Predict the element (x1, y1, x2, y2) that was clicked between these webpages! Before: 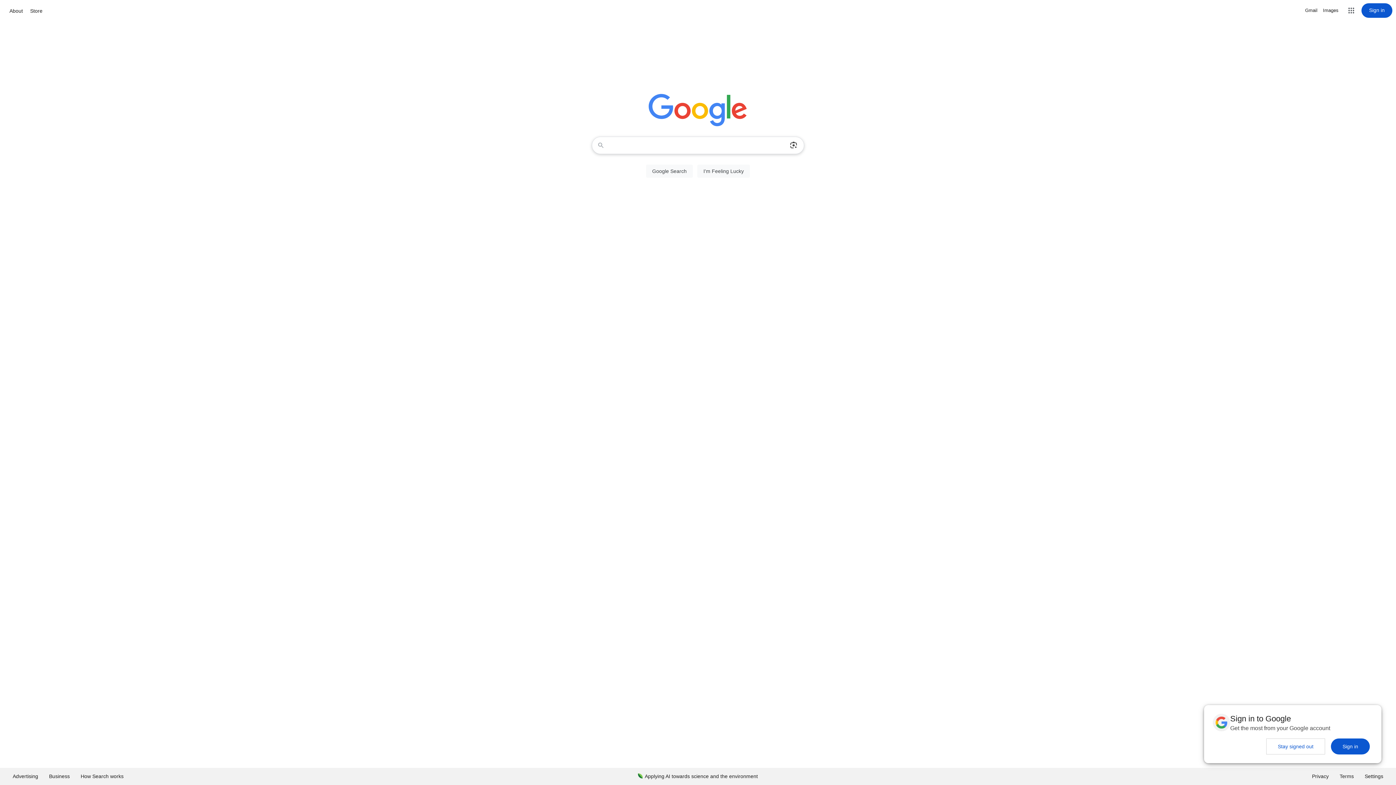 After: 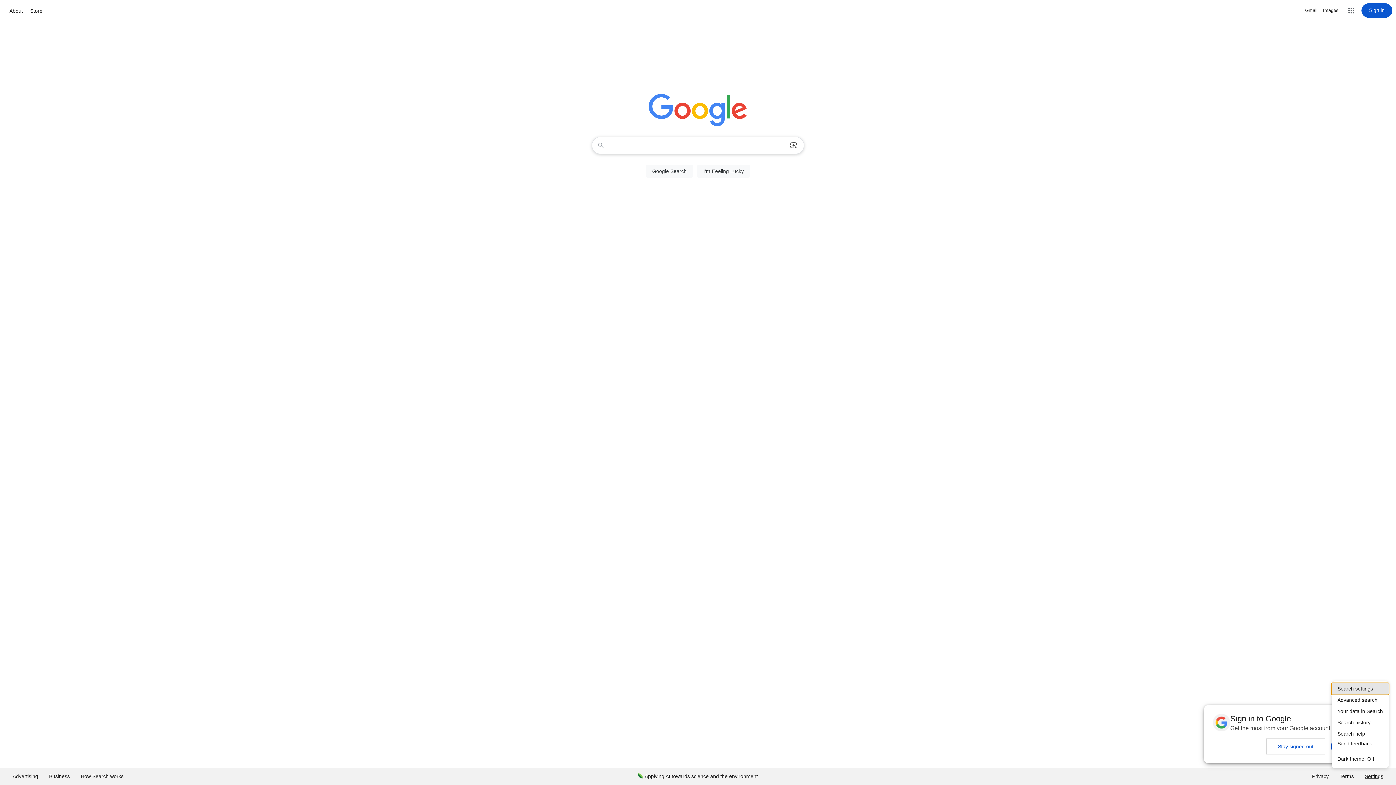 Action: bbox: (1359, 768, 1389, 785) label: Settings